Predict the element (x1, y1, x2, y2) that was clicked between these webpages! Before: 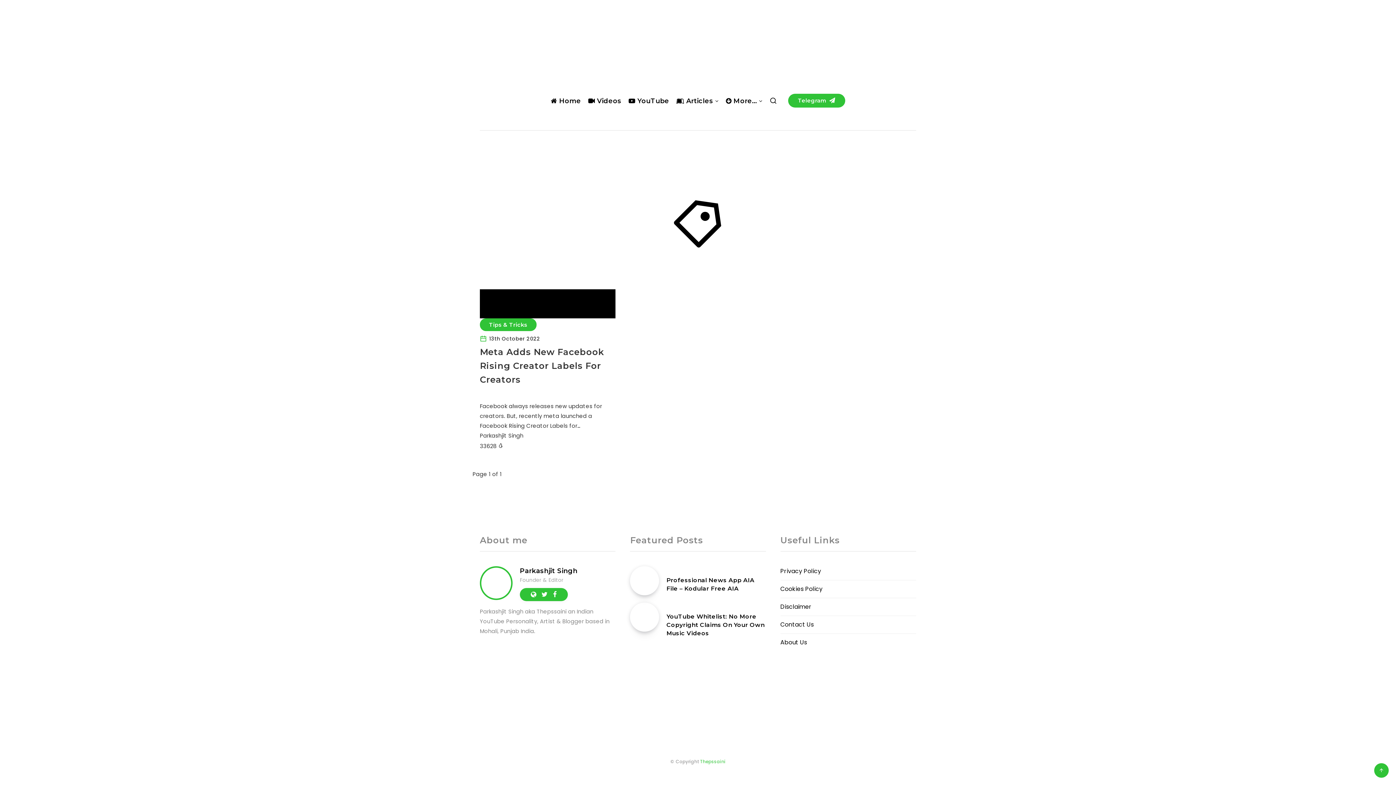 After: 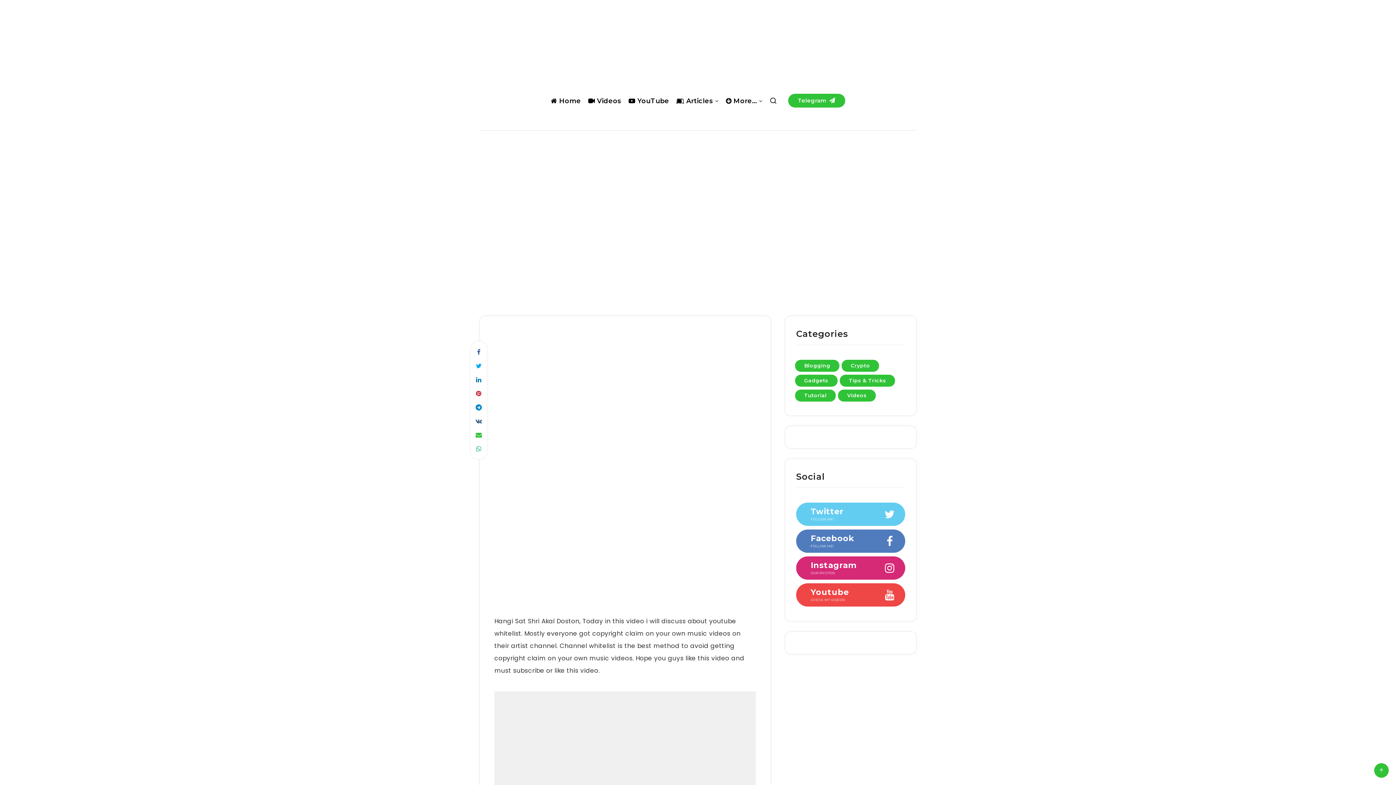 Action: label: YouTube Whitelist: No More Copyright Claims On Your Own Music Videos bbox: (630, 602, 659, 632)